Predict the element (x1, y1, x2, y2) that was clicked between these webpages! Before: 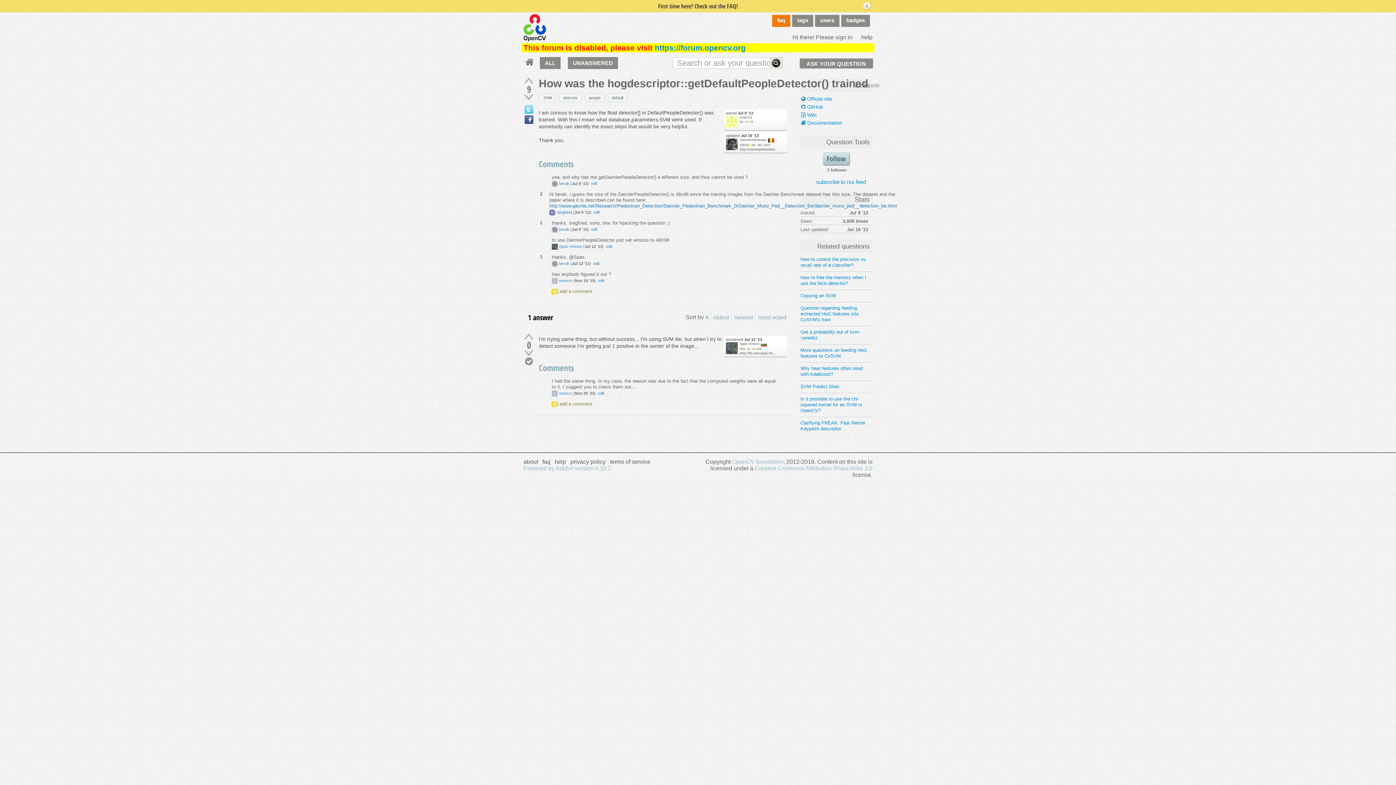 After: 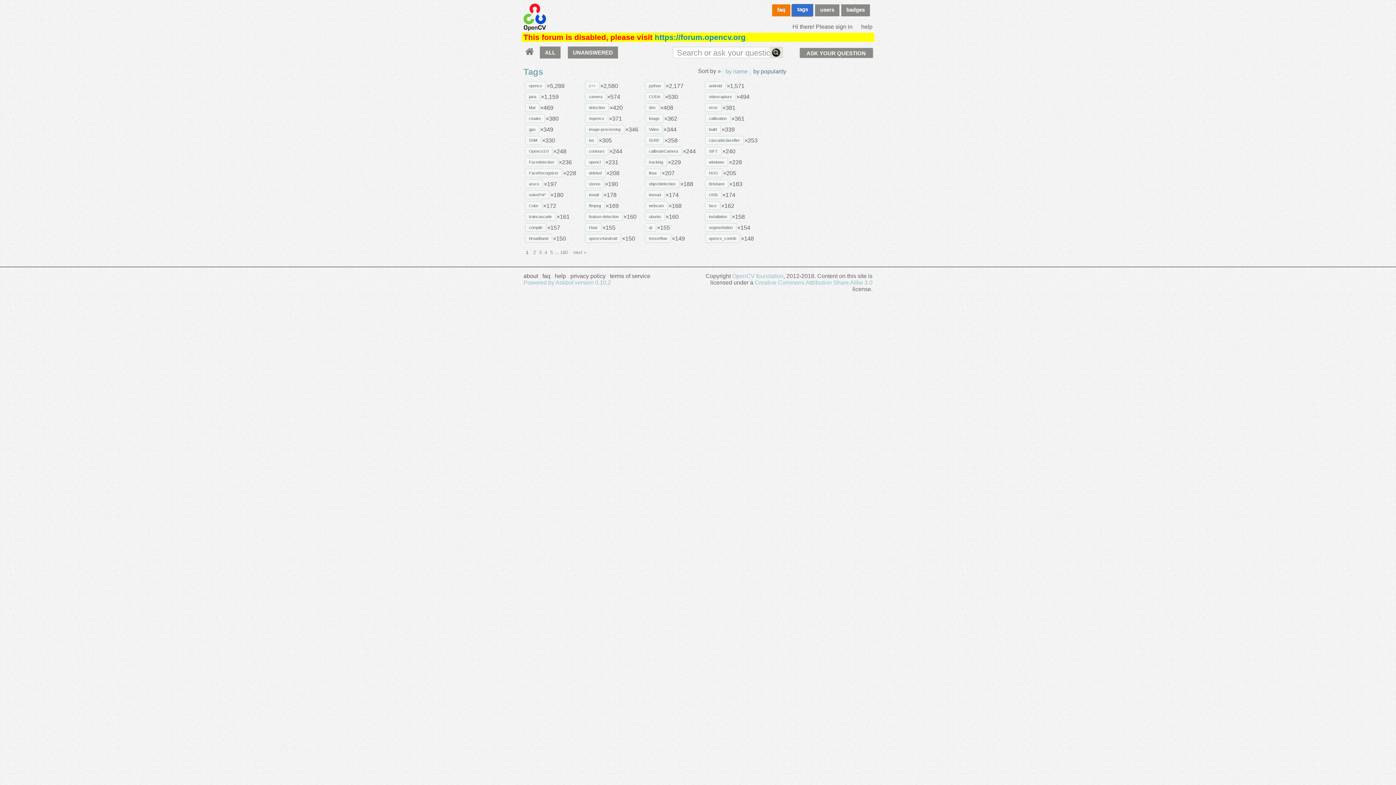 Action: bbox: (792, 14, 813, 26) label: tags